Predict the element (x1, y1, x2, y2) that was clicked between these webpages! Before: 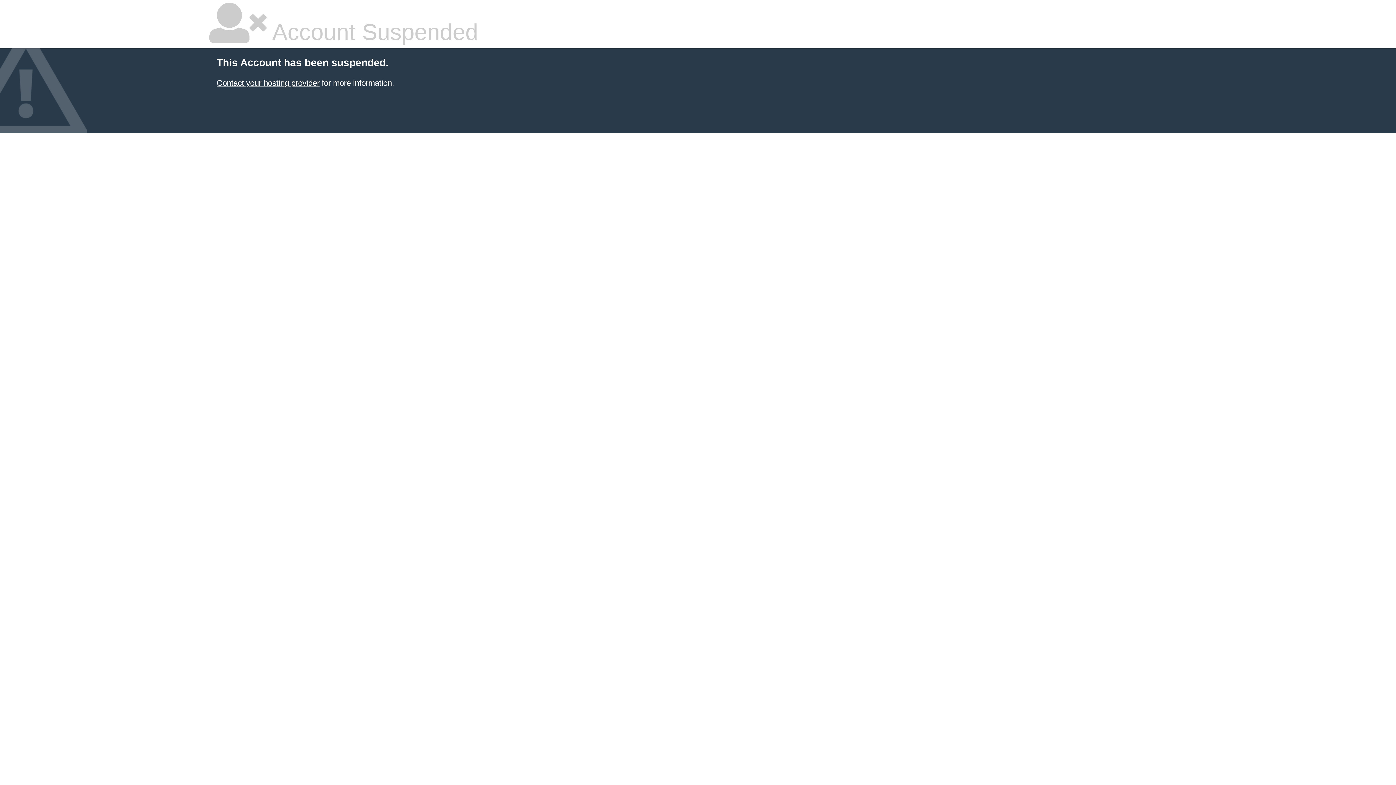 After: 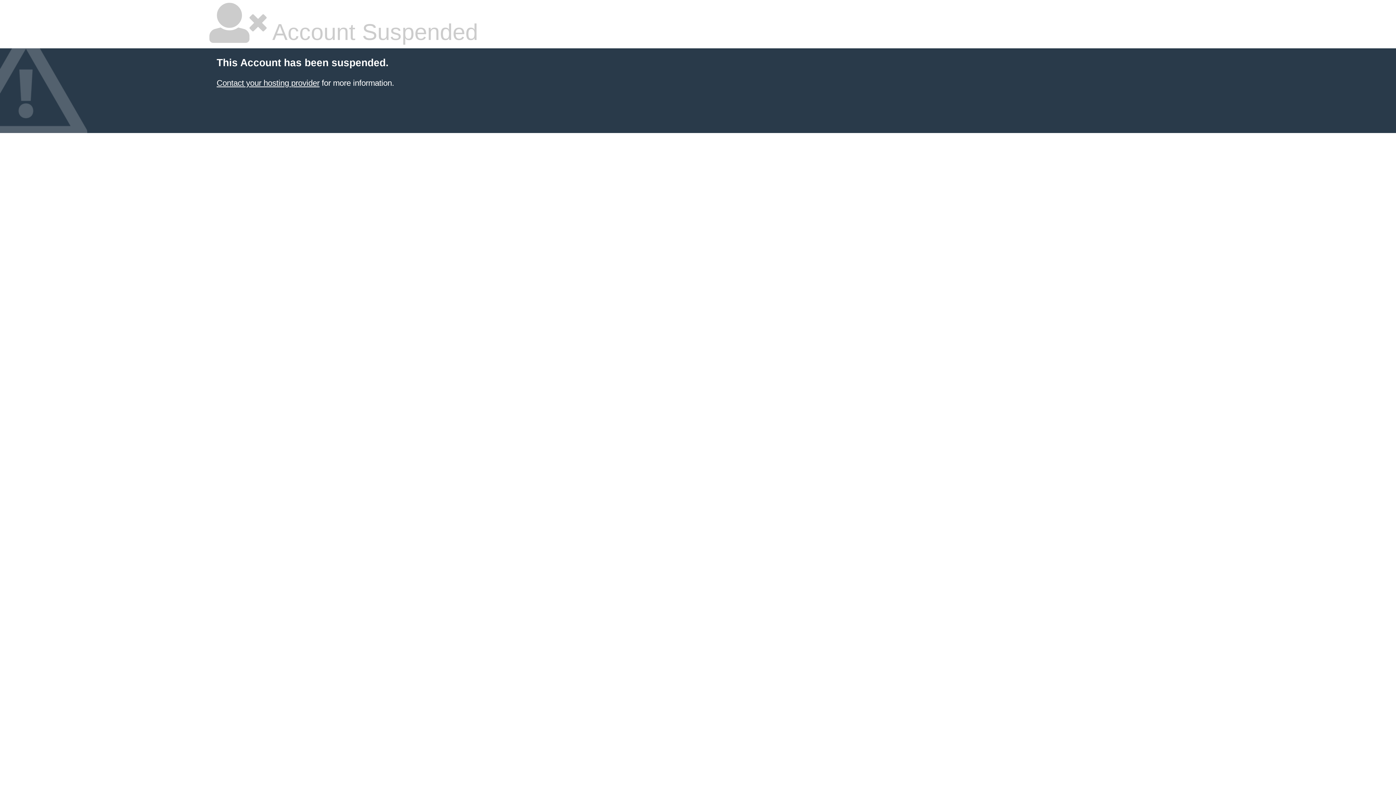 Action: label: Contact your hosting provider bbox: (216, 78, 319, 87)